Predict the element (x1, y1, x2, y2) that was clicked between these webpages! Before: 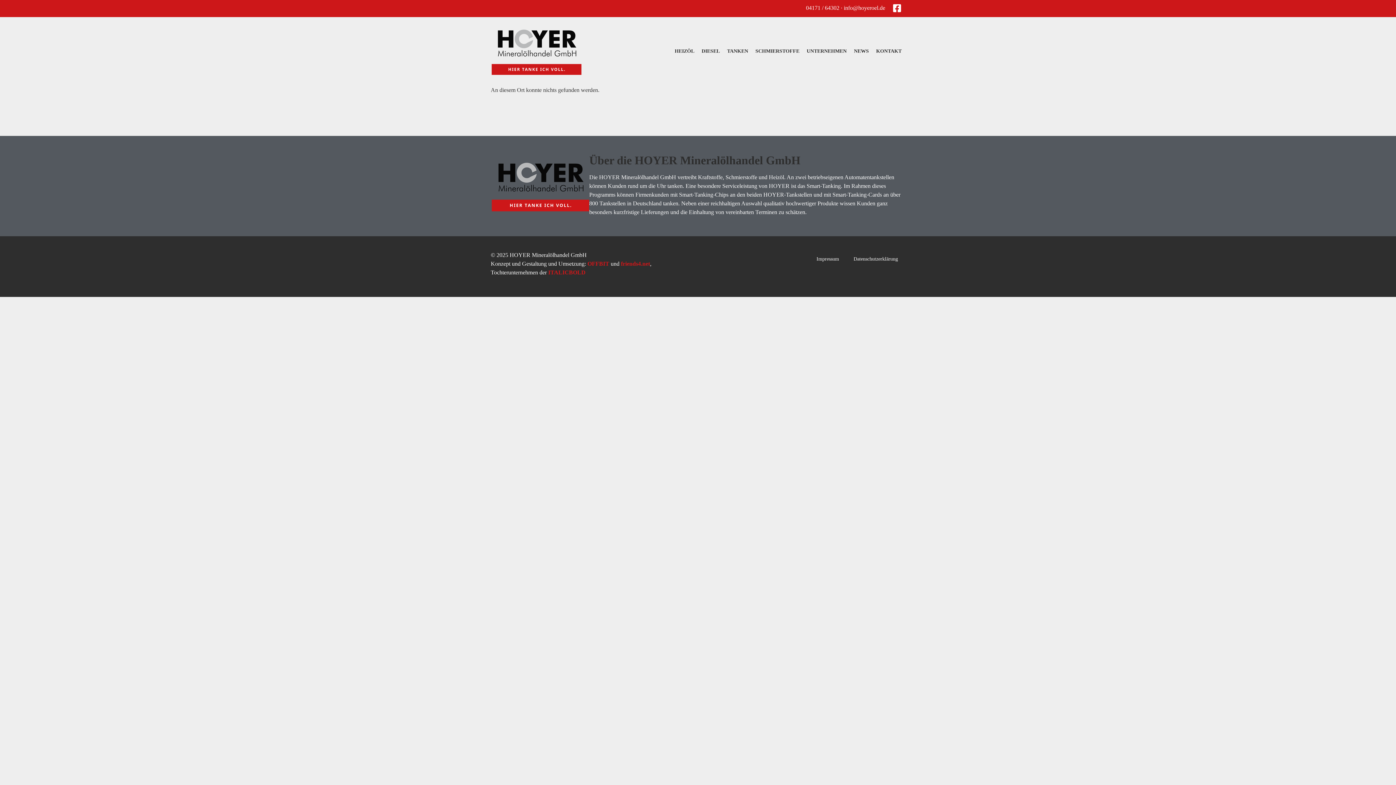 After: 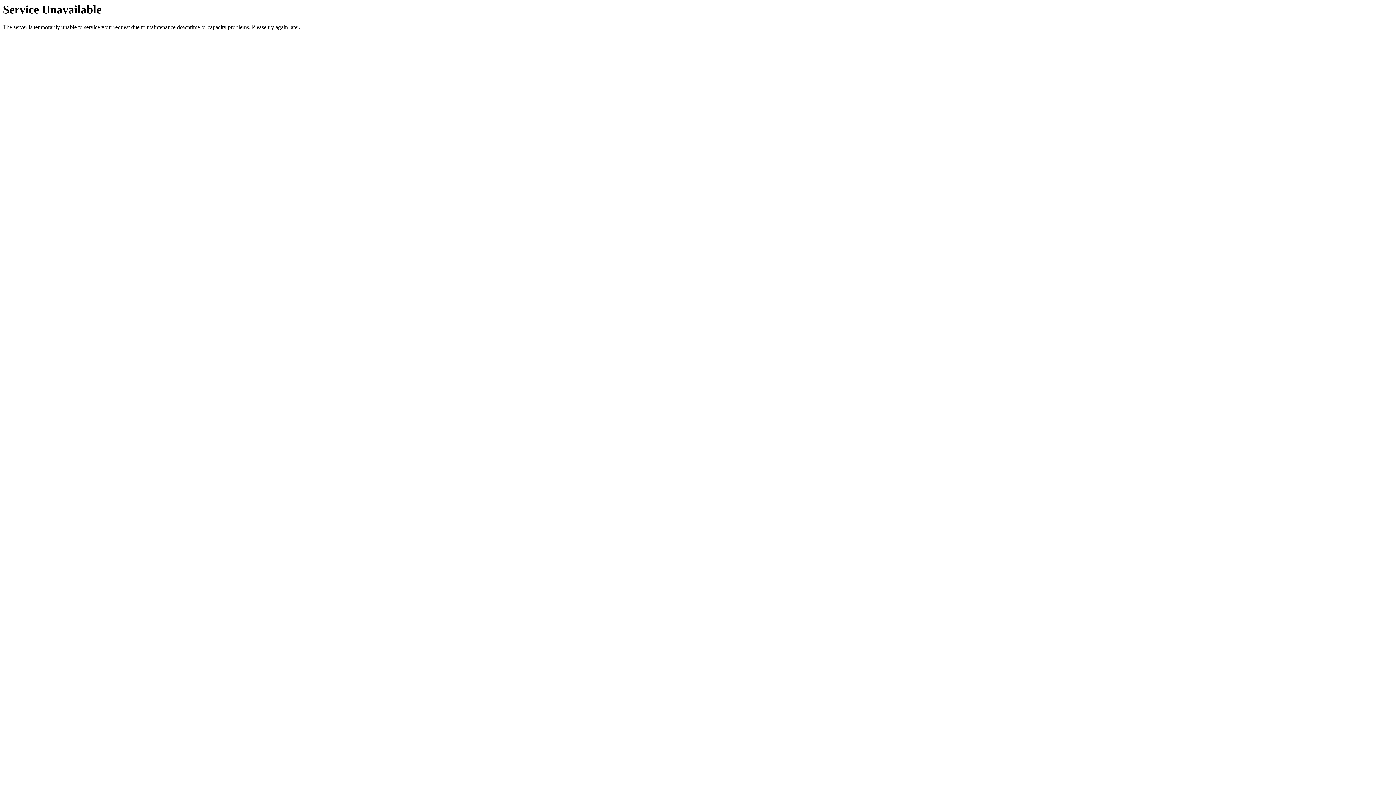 Action: label: Impressum bbox: (809, 251, 846, 267)